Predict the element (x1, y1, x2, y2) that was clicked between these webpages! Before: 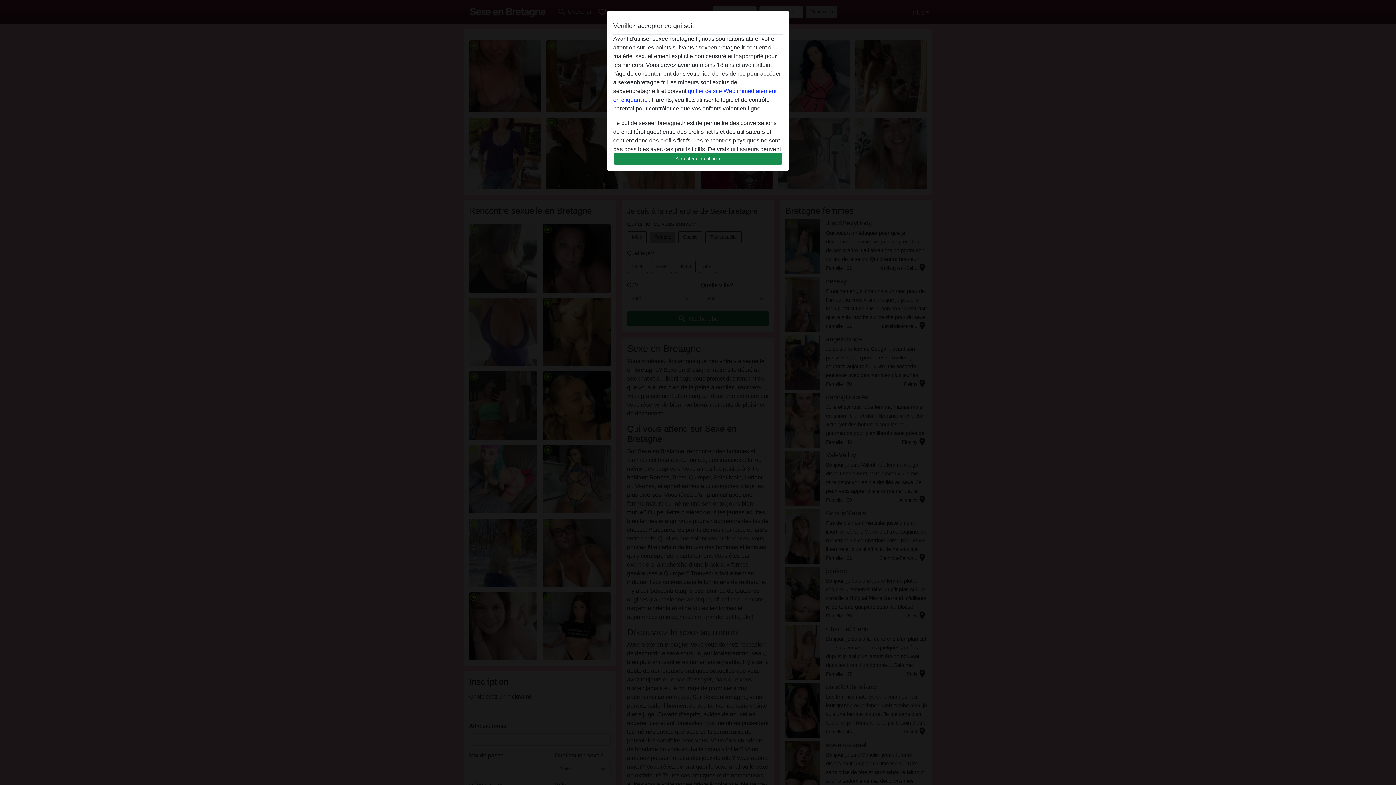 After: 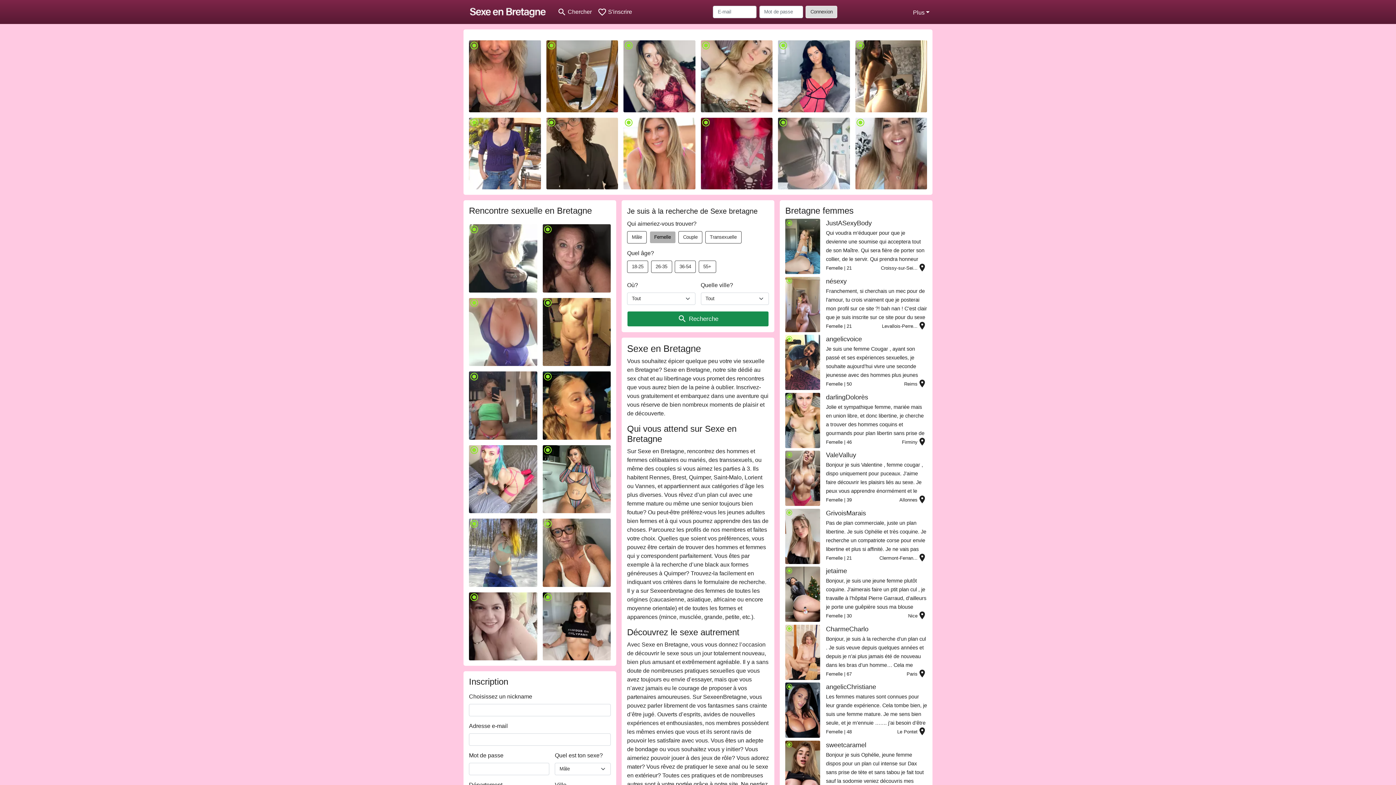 Action: label: Accepter et continuer bbox: (613, 152, 782, 165)